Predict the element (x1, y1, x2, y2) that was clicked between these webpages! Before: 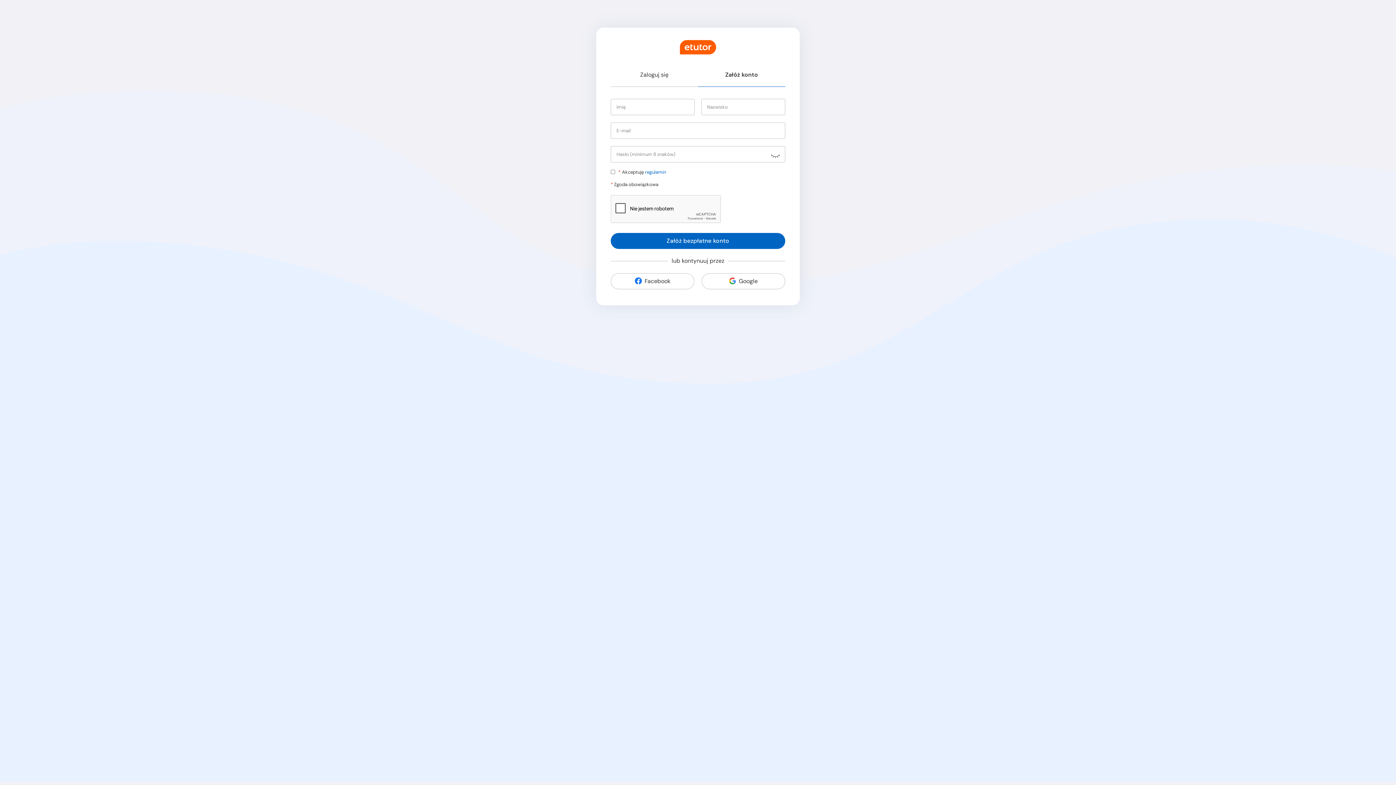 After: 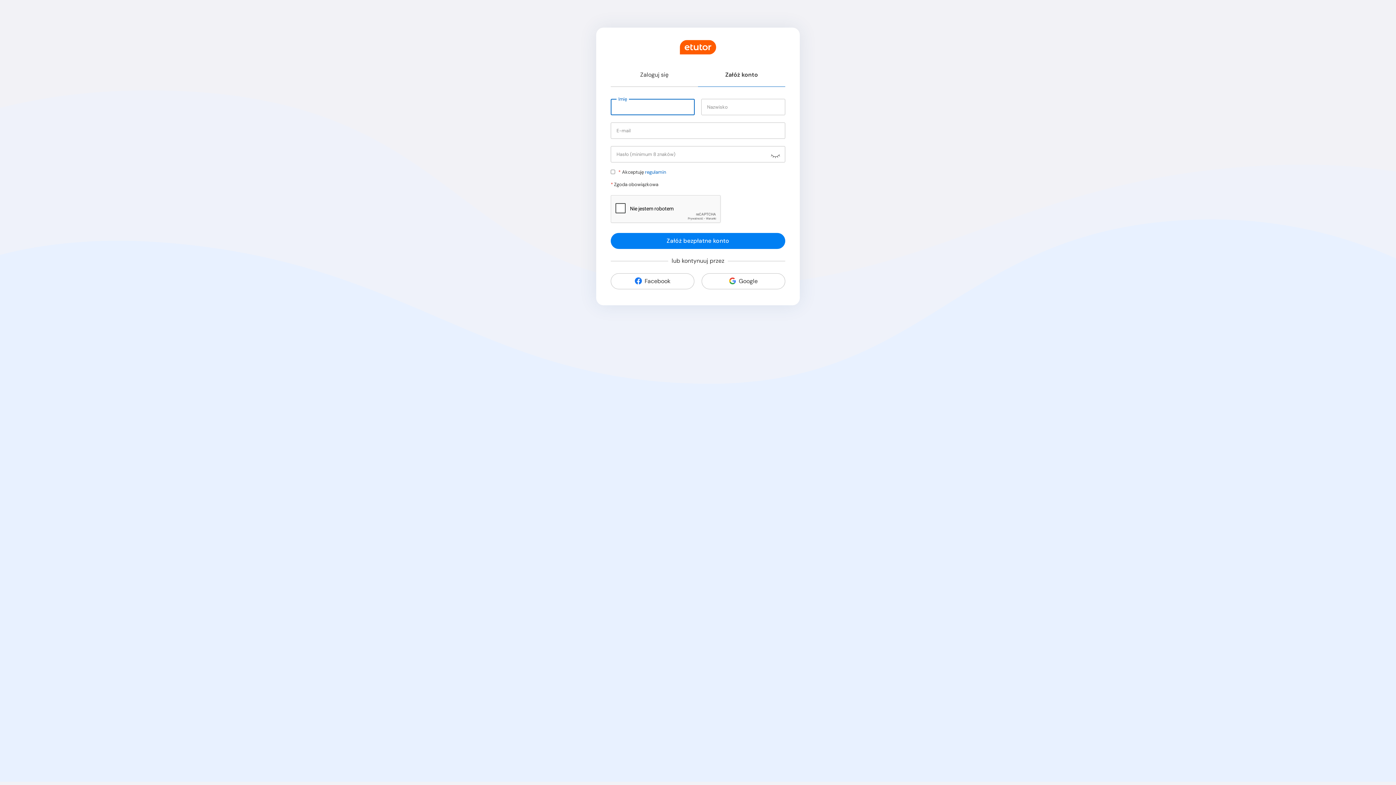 Action: bbox: (610, 233, 785, 249) label: Załóż bezpłatne konto